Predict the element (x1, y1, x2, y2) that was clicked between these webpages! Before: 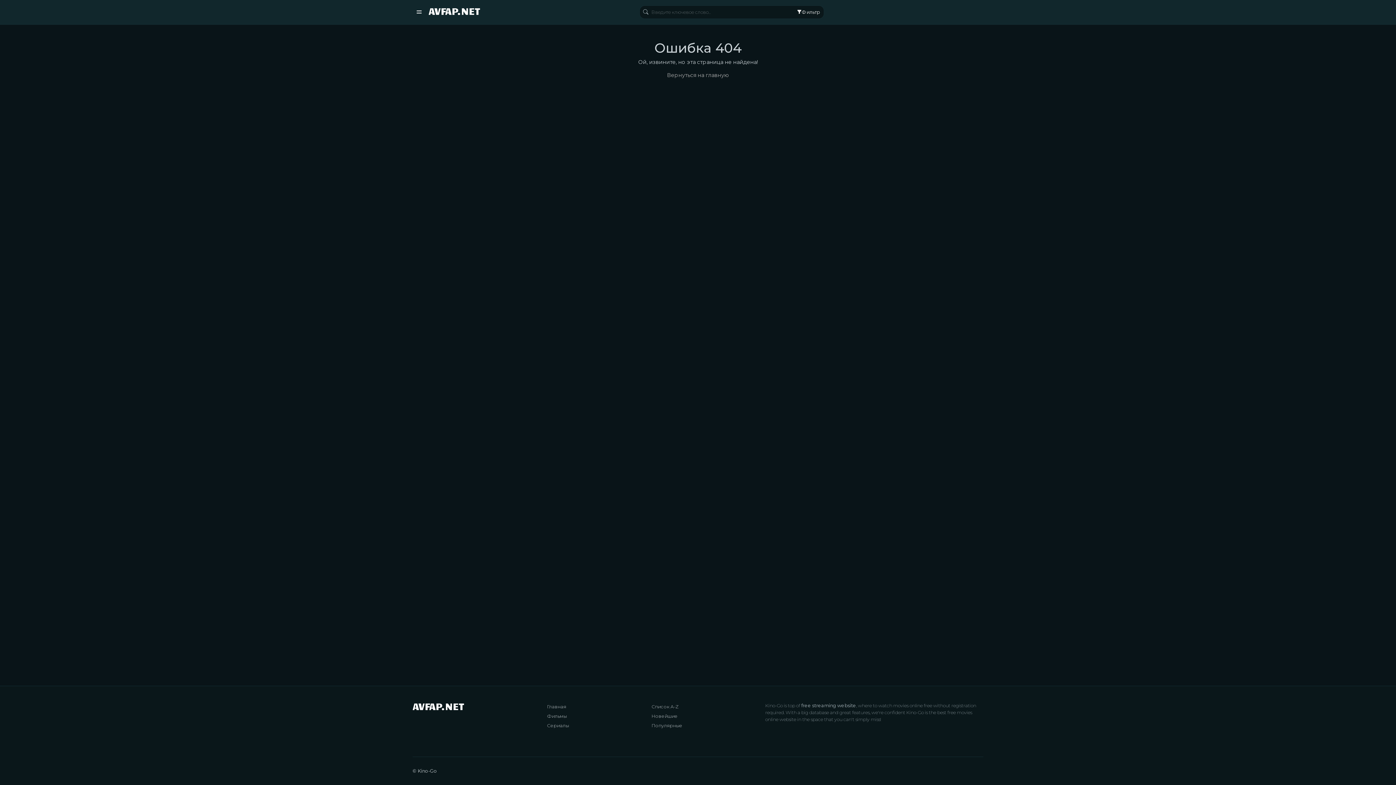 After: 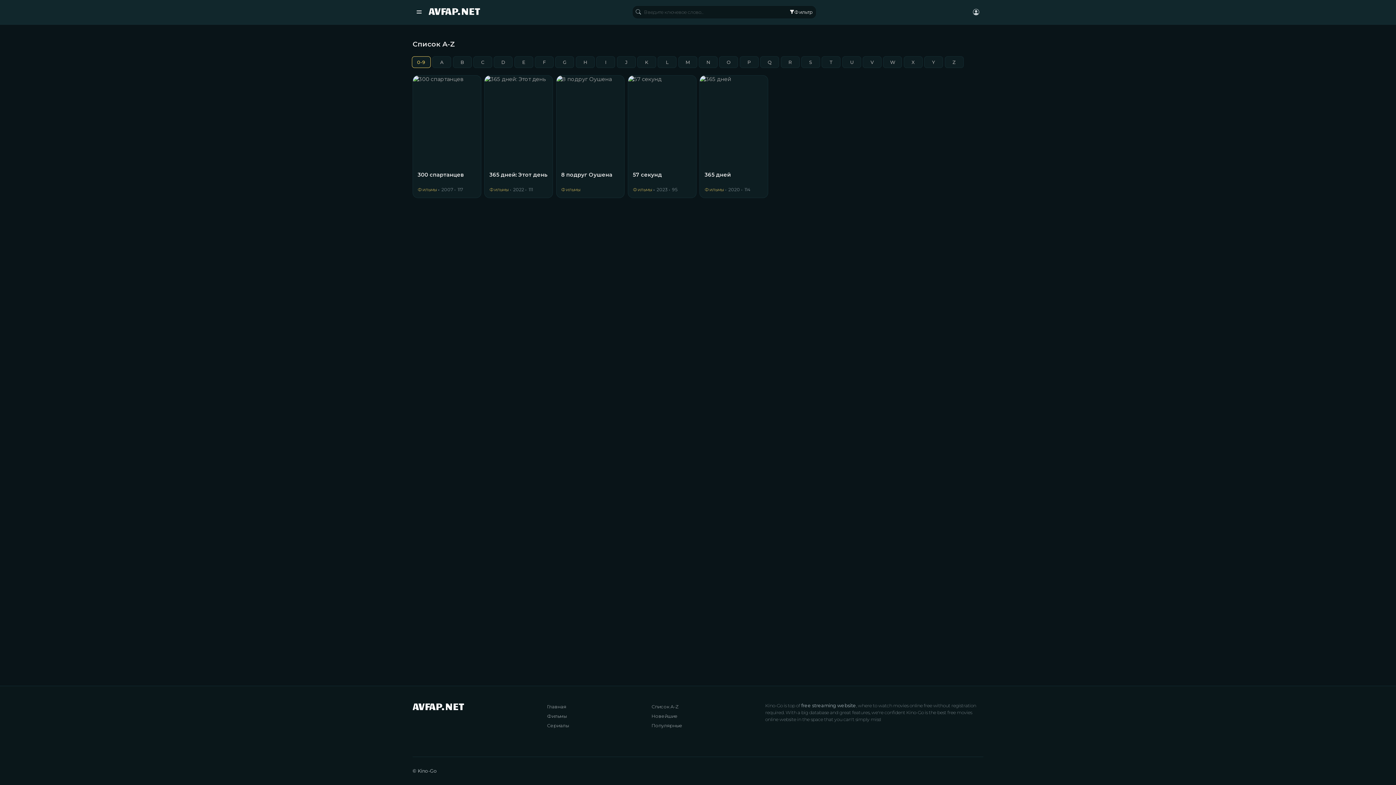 Action: label: Список A-Z bbox: (651, 704, 679, 709)